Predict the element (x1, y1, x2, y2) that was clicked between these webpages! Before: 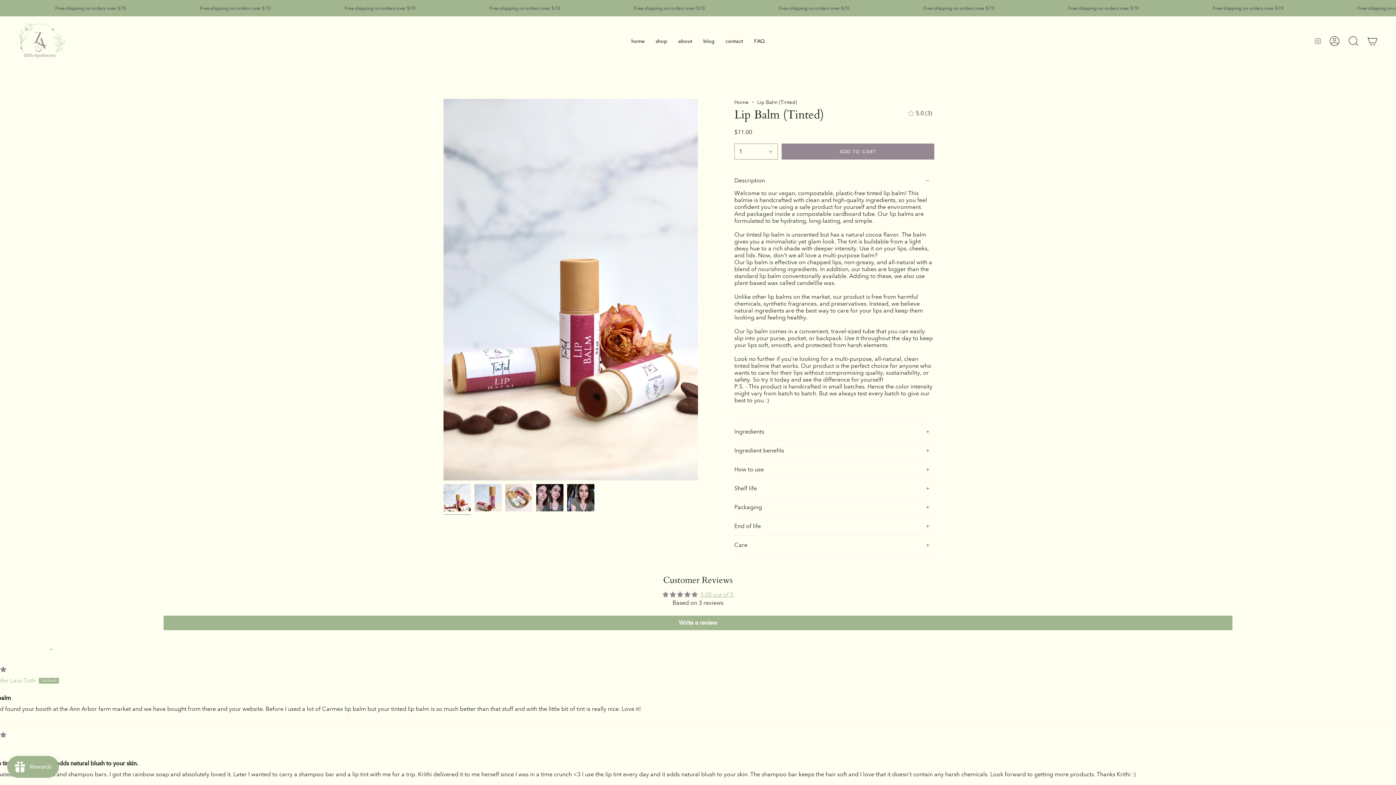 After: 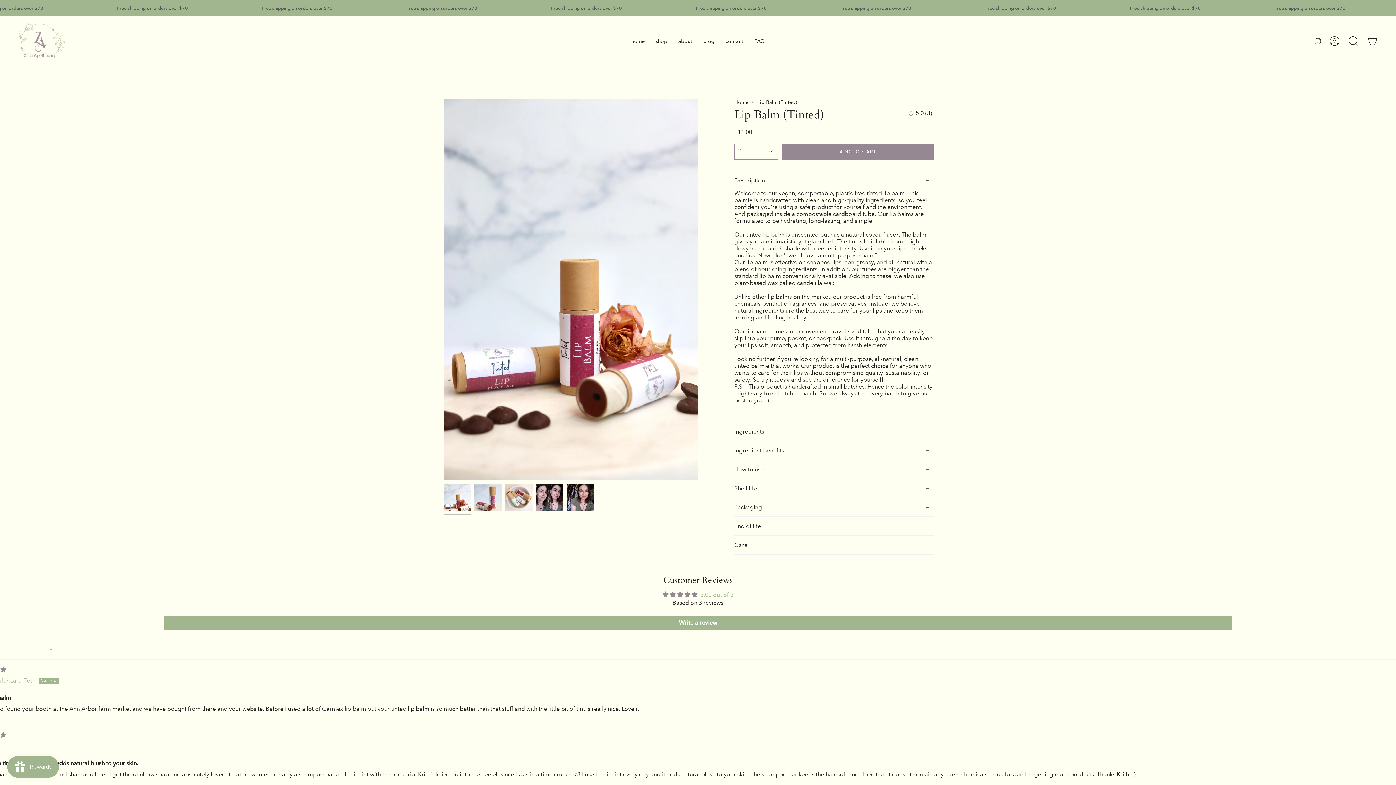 Action: bbox: (443, 484, 470, 511)